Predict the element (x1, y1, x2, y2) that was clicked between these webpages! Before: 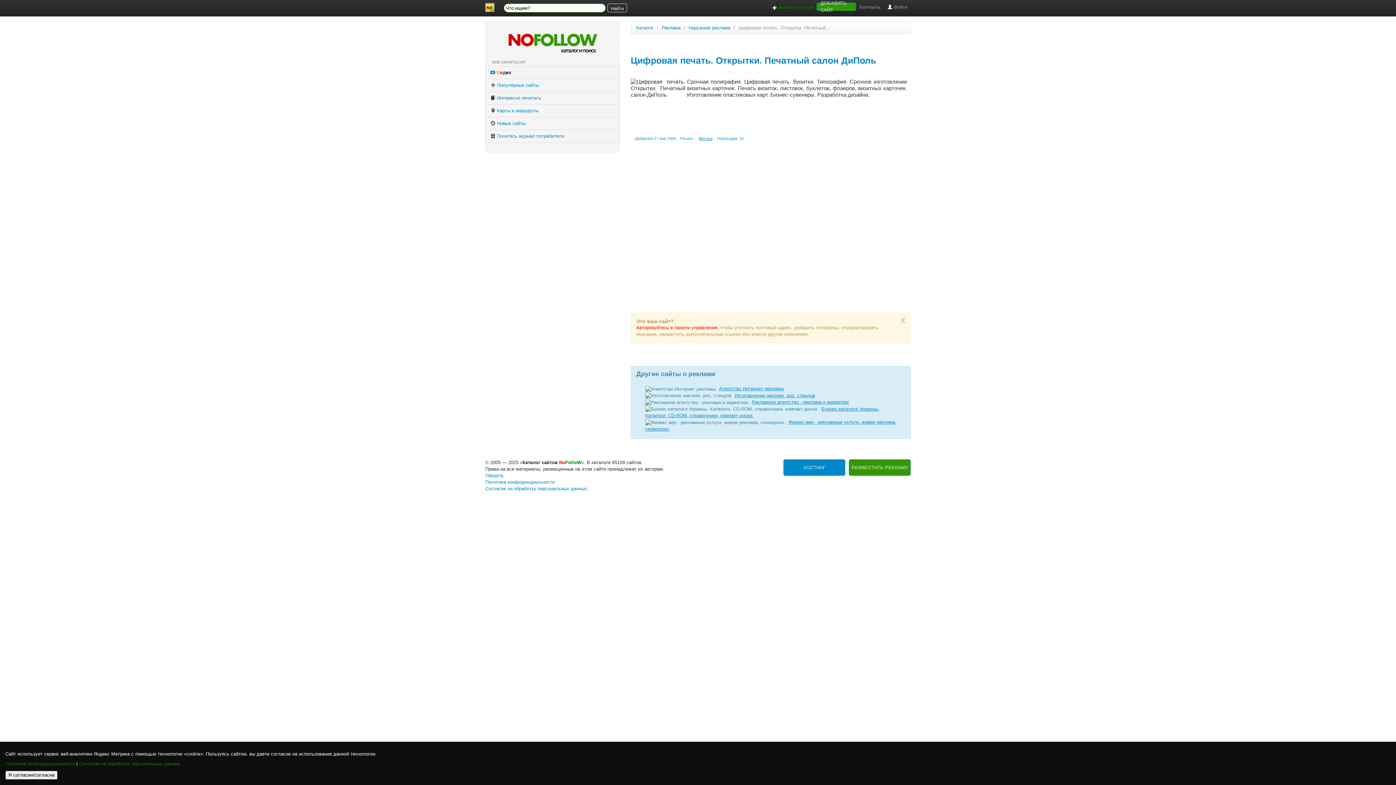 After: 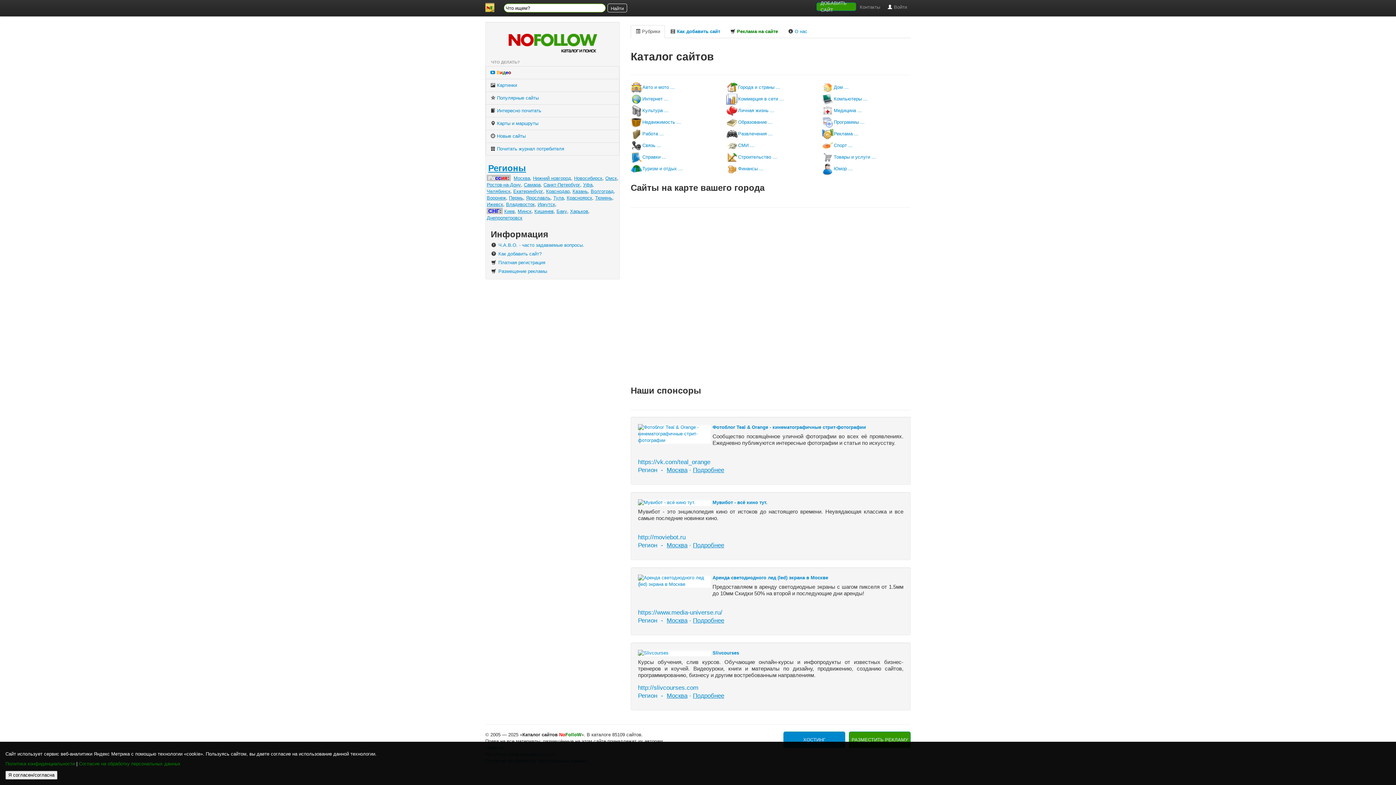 Action: bbox: (636, 25, 653, 30) label: Каталог